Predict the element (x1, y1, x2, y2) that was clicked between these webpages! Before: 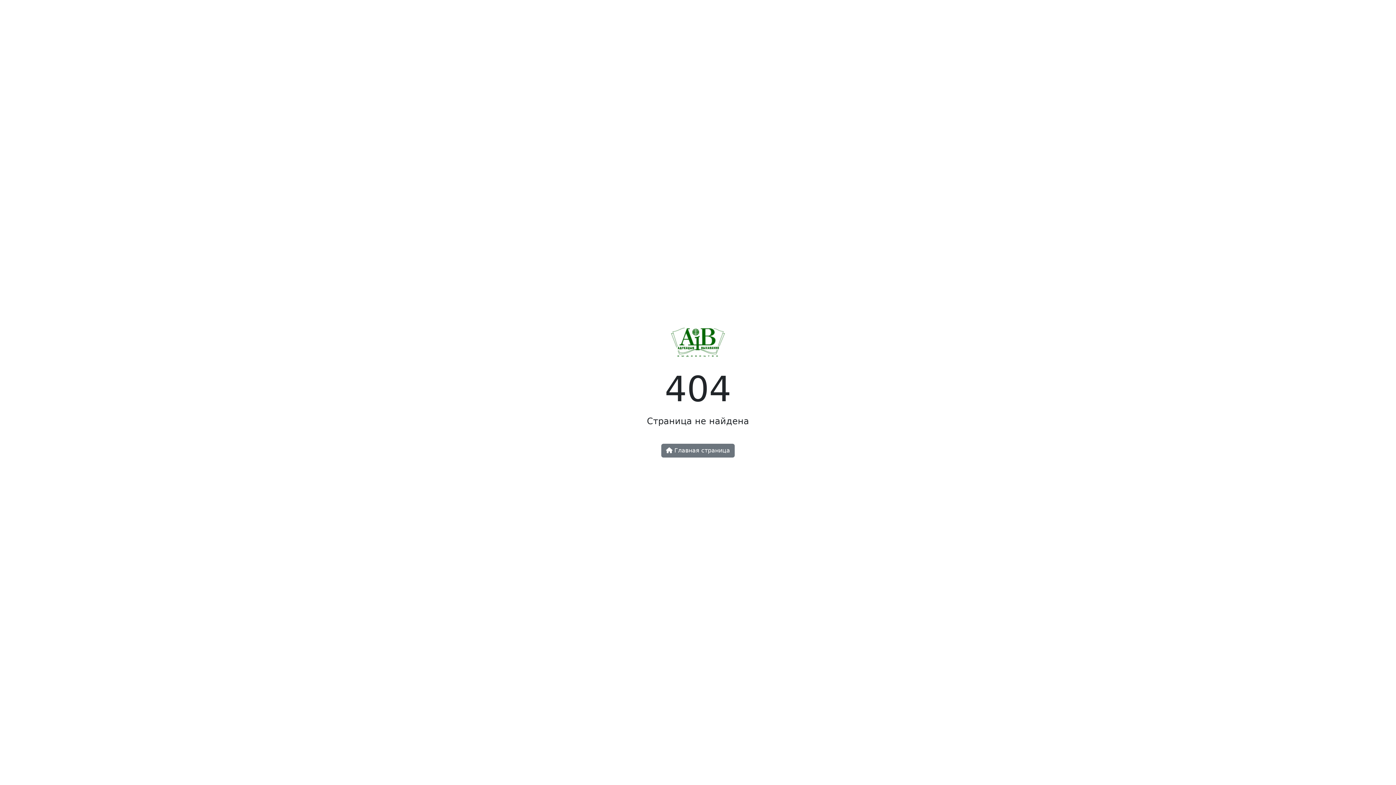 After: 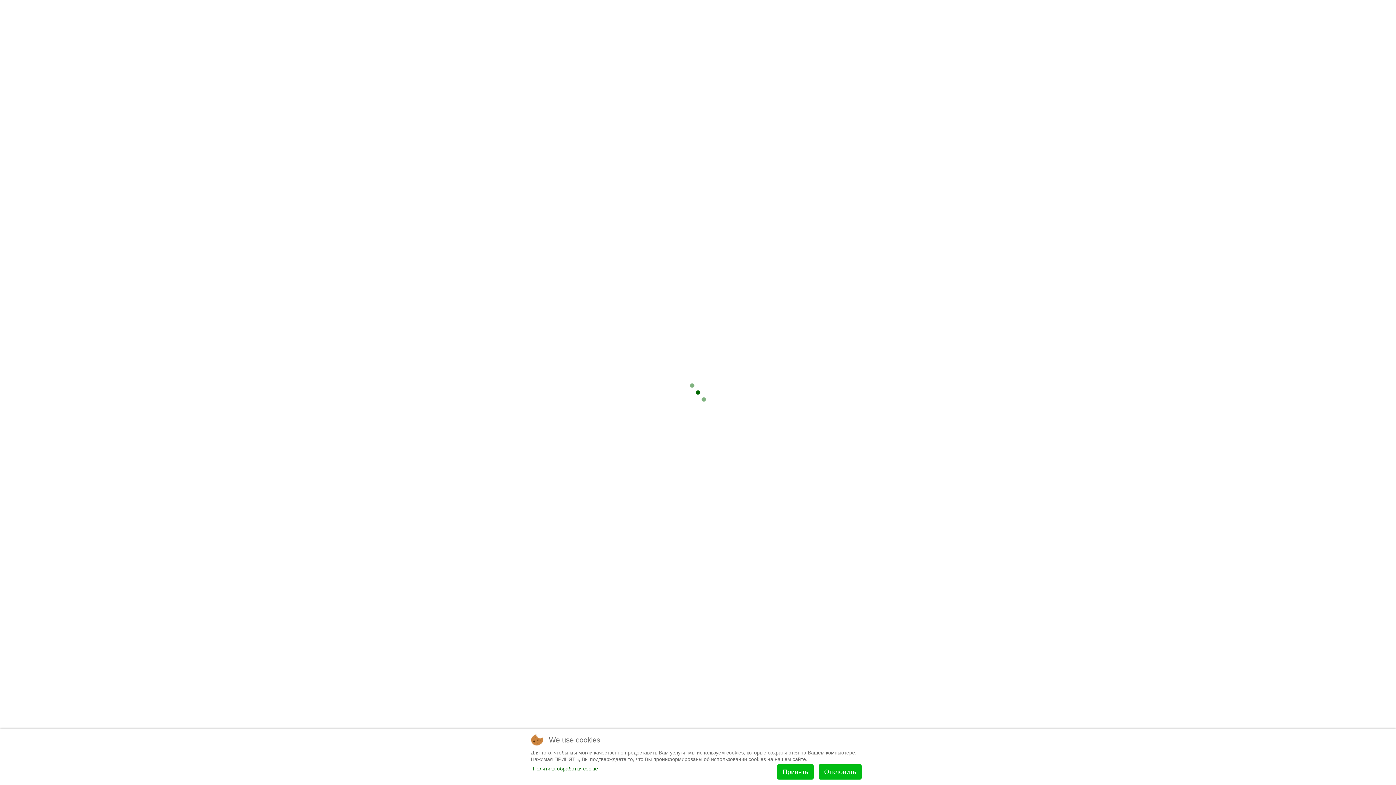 Action: bbox: (661, 443, 734, 457) label:  Главная страница